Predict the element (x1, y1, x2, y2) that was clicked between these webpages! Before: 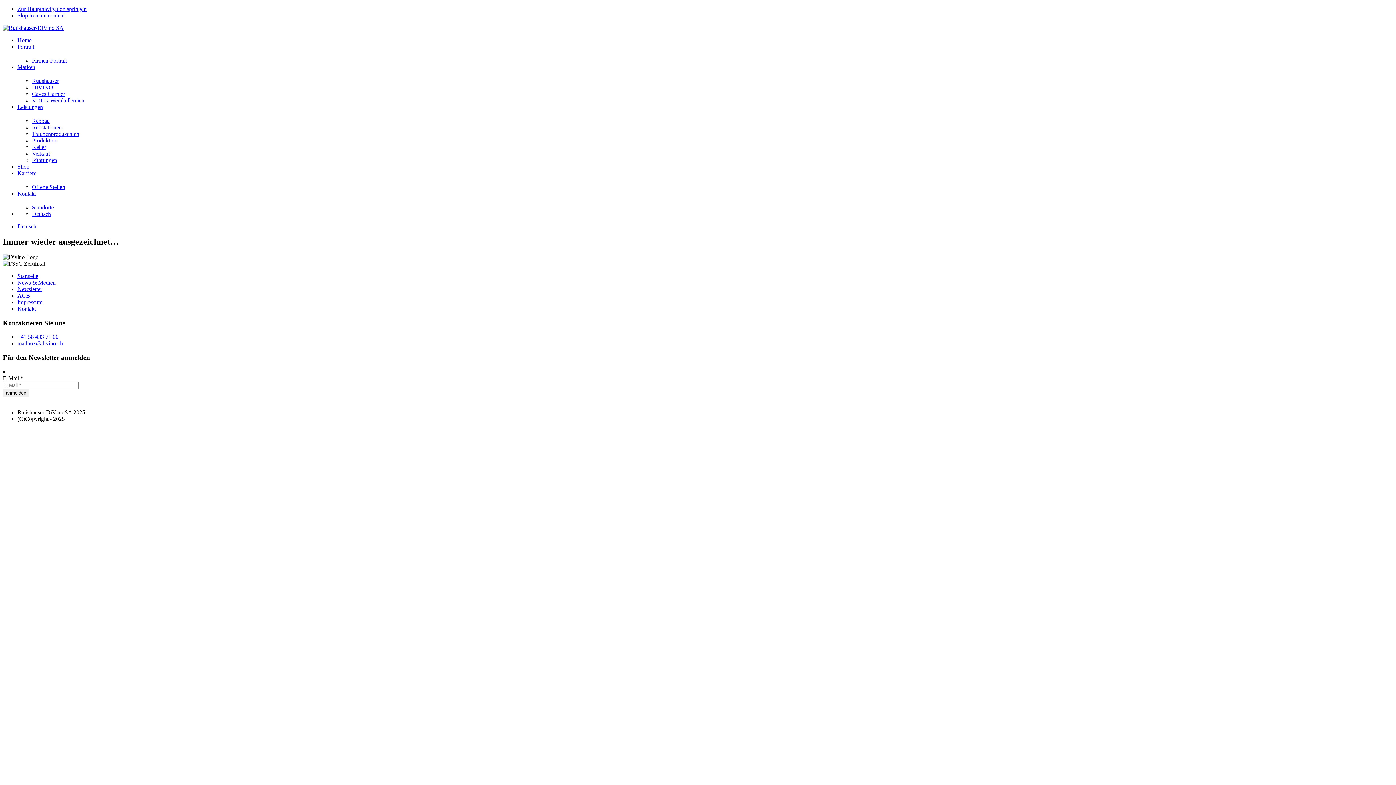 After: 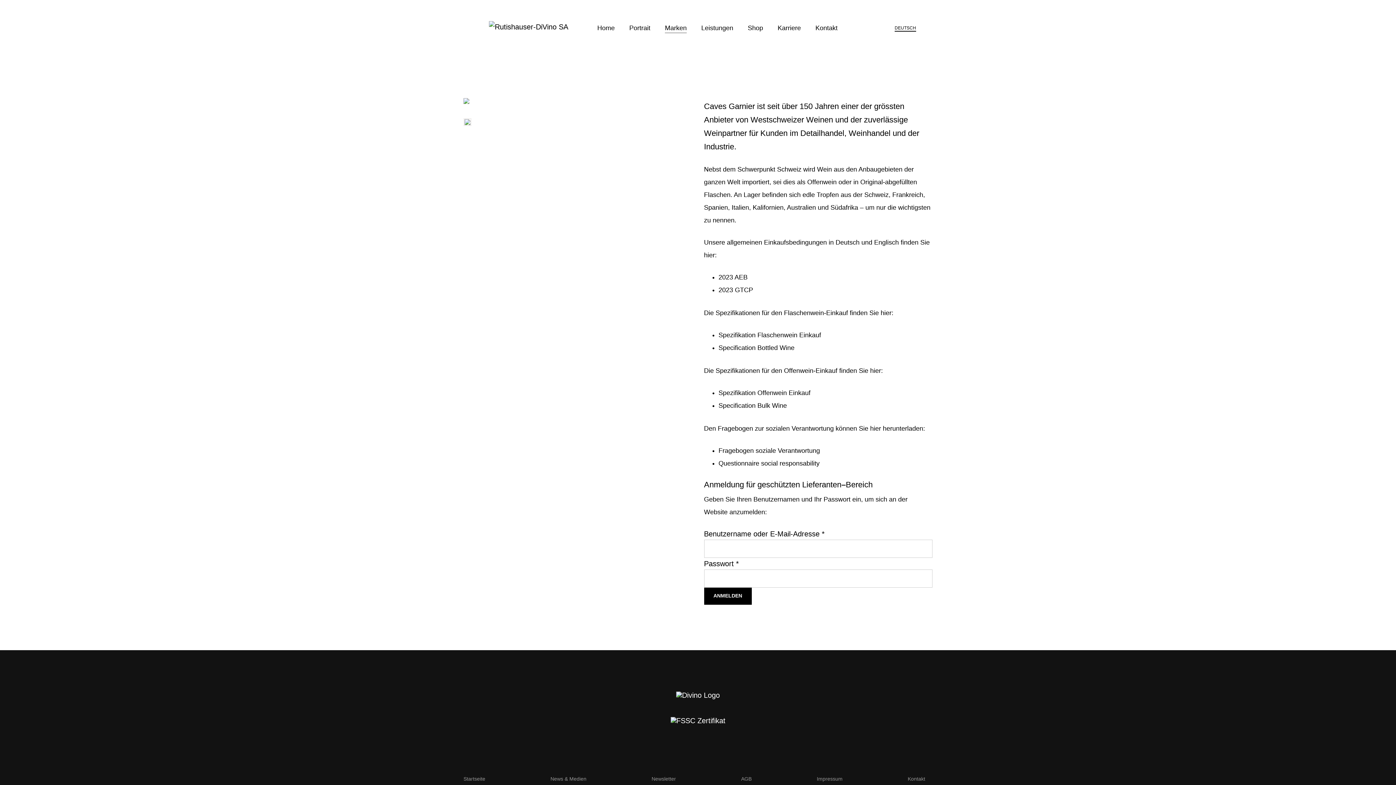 Action: bbox: (32, 90, 65, 97) label: Caves Garnier